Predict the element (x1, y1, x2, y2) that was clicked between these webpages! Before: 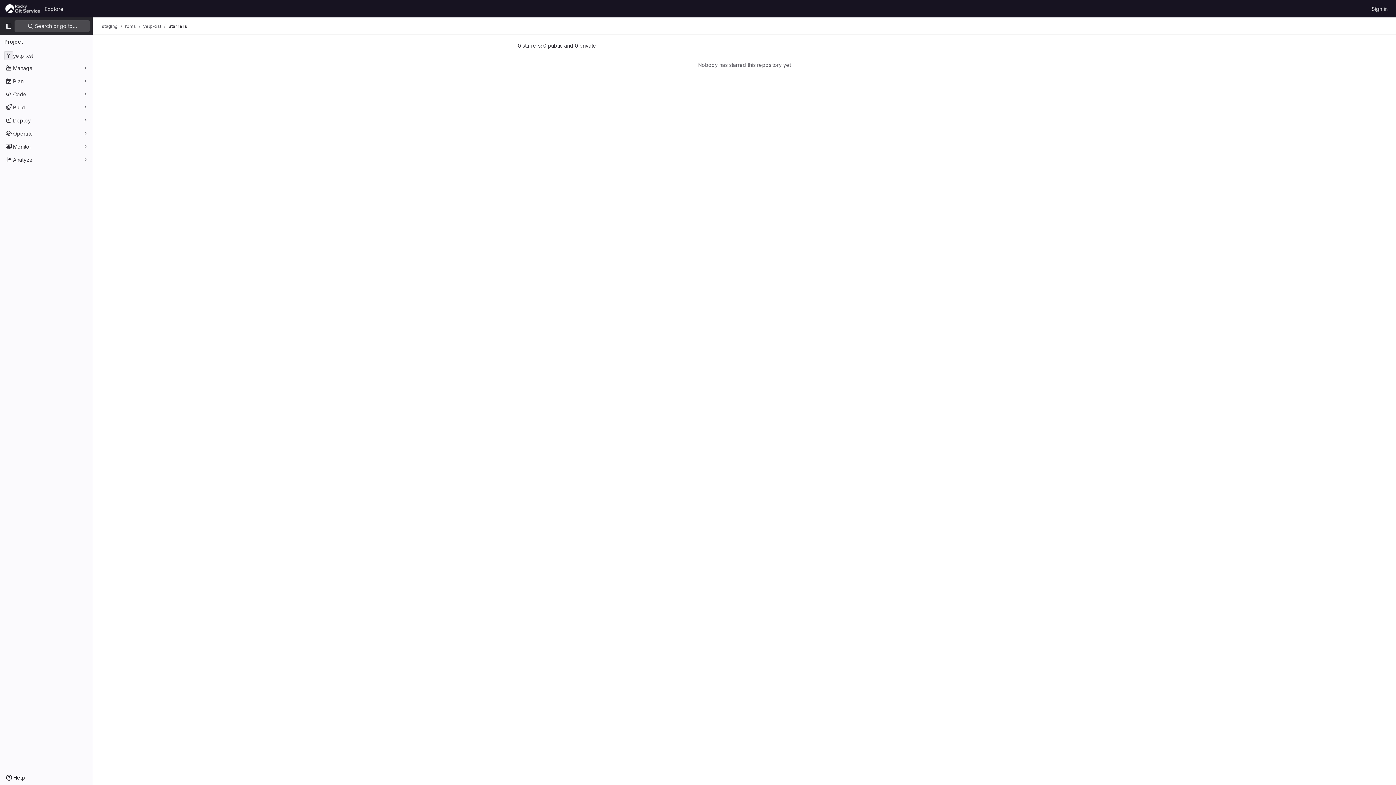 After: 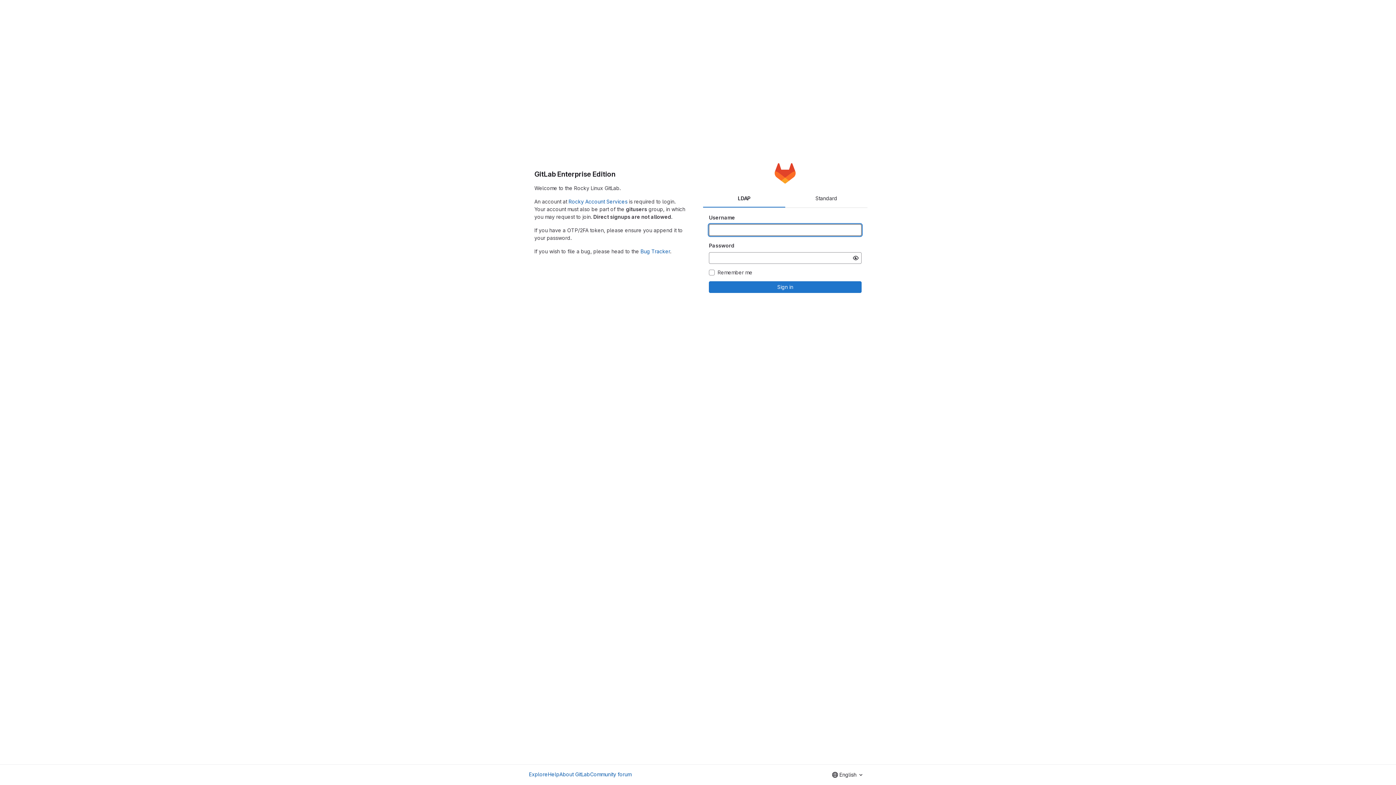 Action: bbox: (1369, 2, 1390, 14) label: Sign in